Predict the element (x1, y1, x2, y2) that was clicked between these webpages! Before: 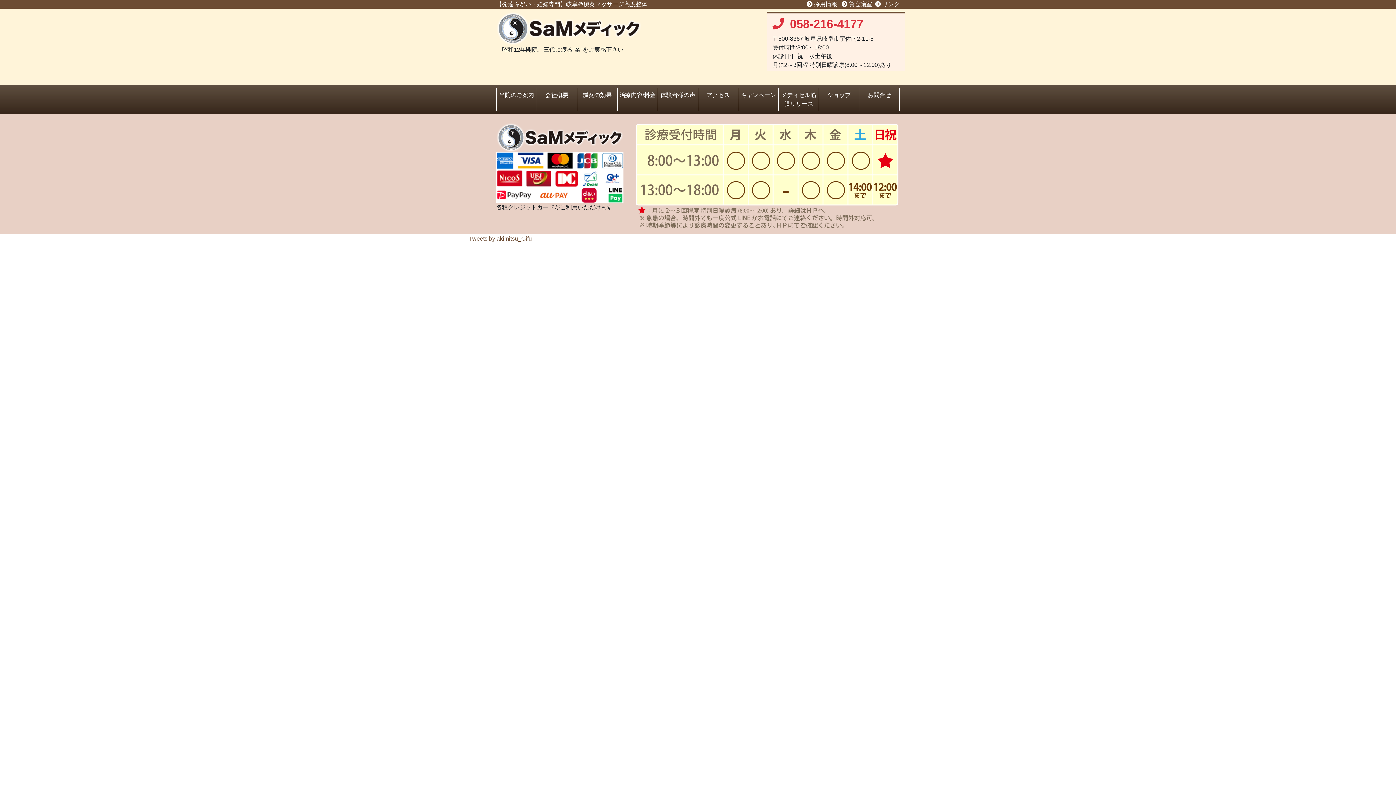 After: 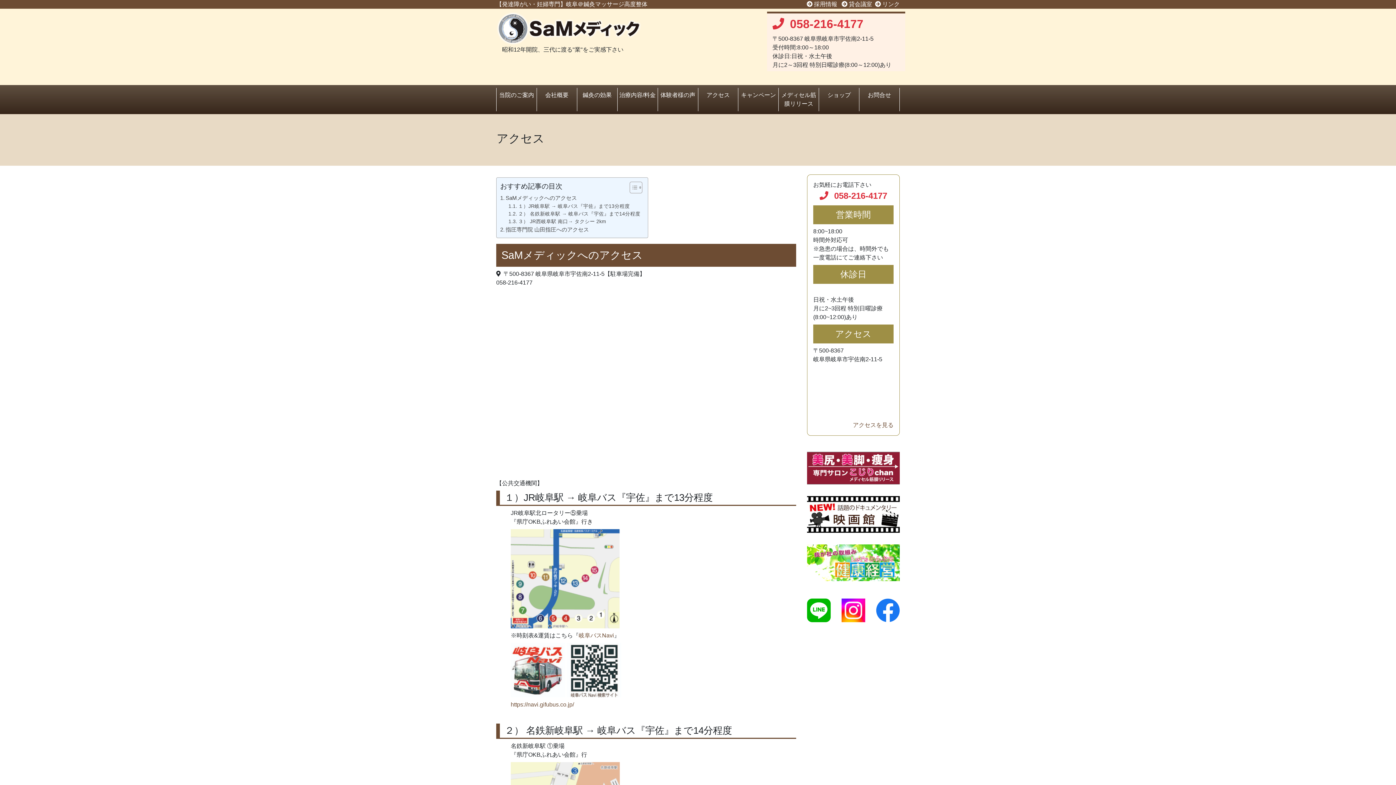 Action: bbox: (698, 88, 738, 102) label: アクセス